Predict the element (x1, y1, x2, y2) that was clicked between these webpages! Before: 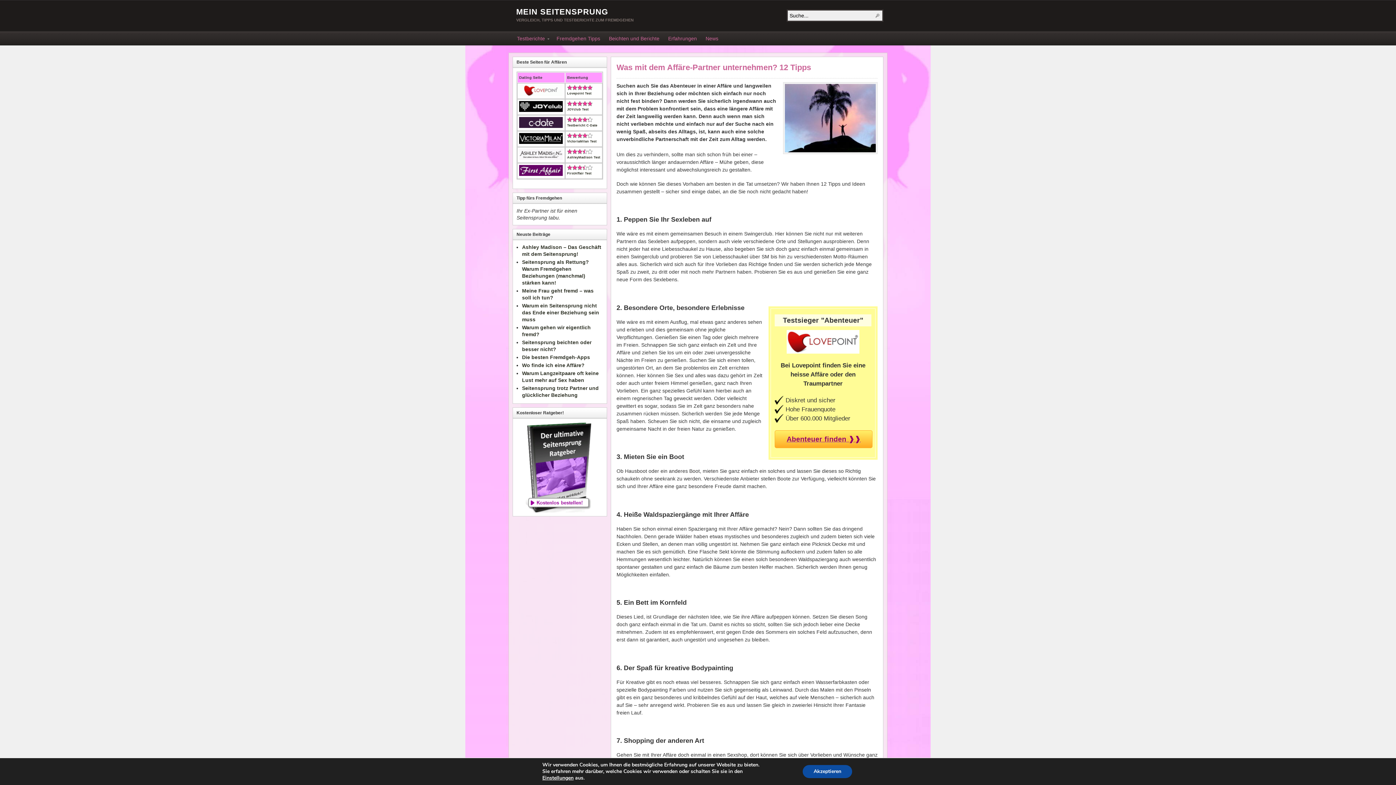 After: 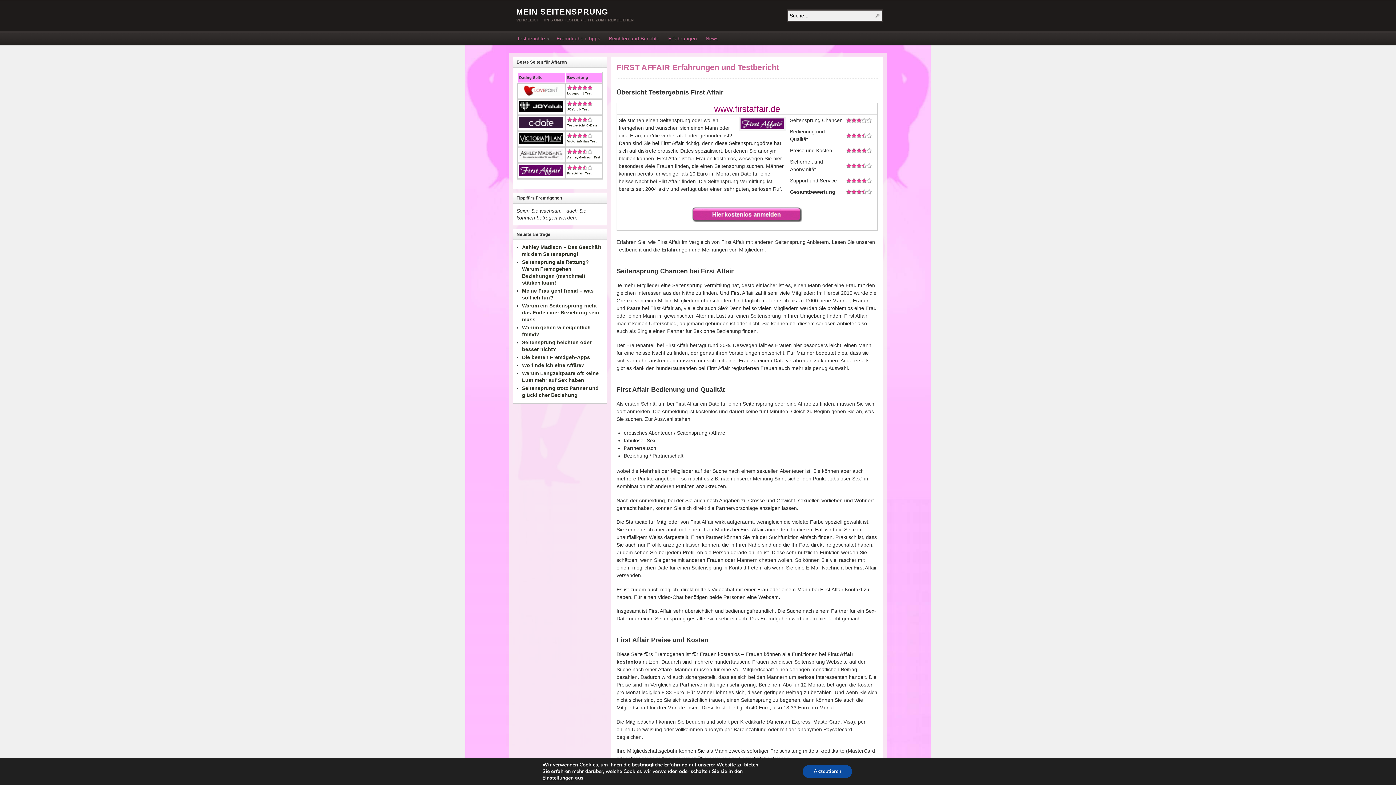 Action: bbox: (567, 171, 591, 175) label: FirstAffair Test